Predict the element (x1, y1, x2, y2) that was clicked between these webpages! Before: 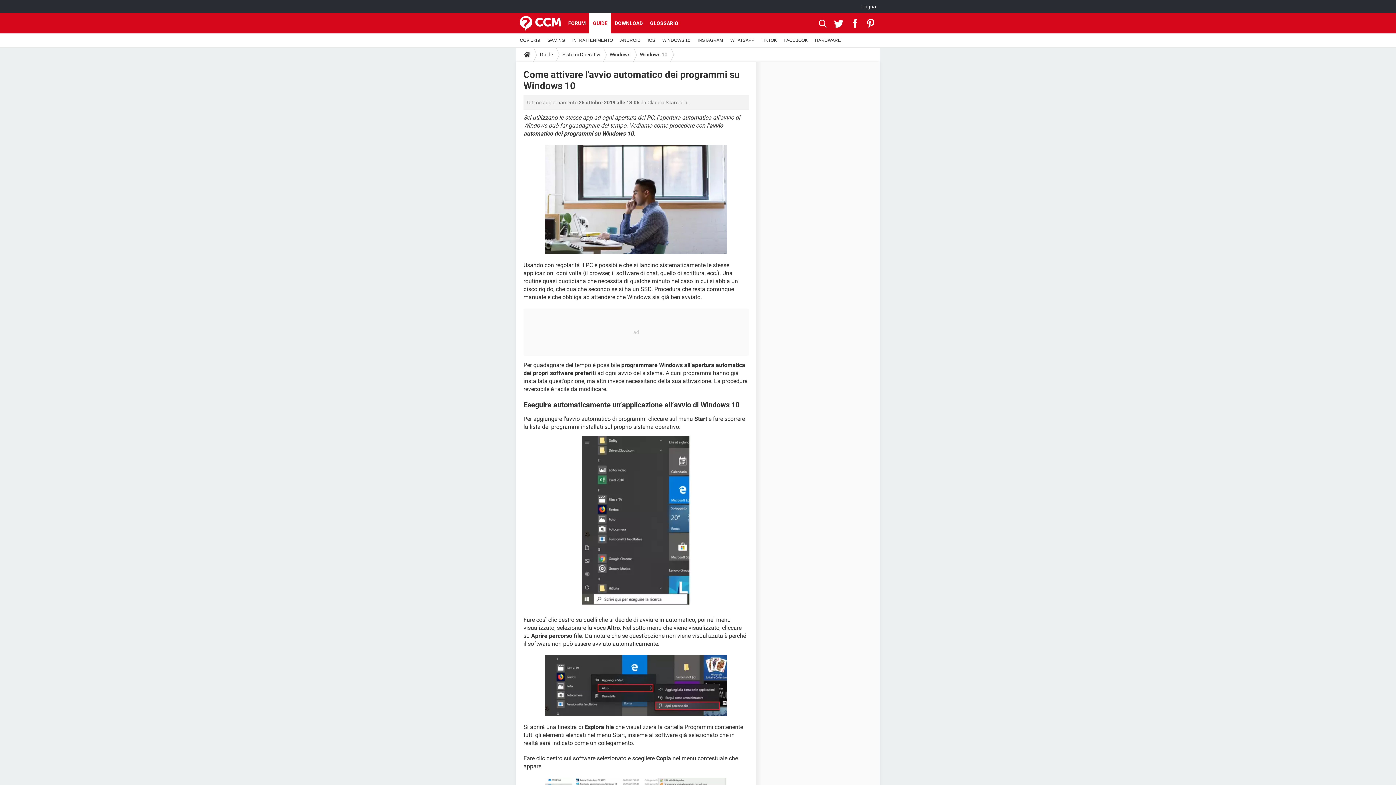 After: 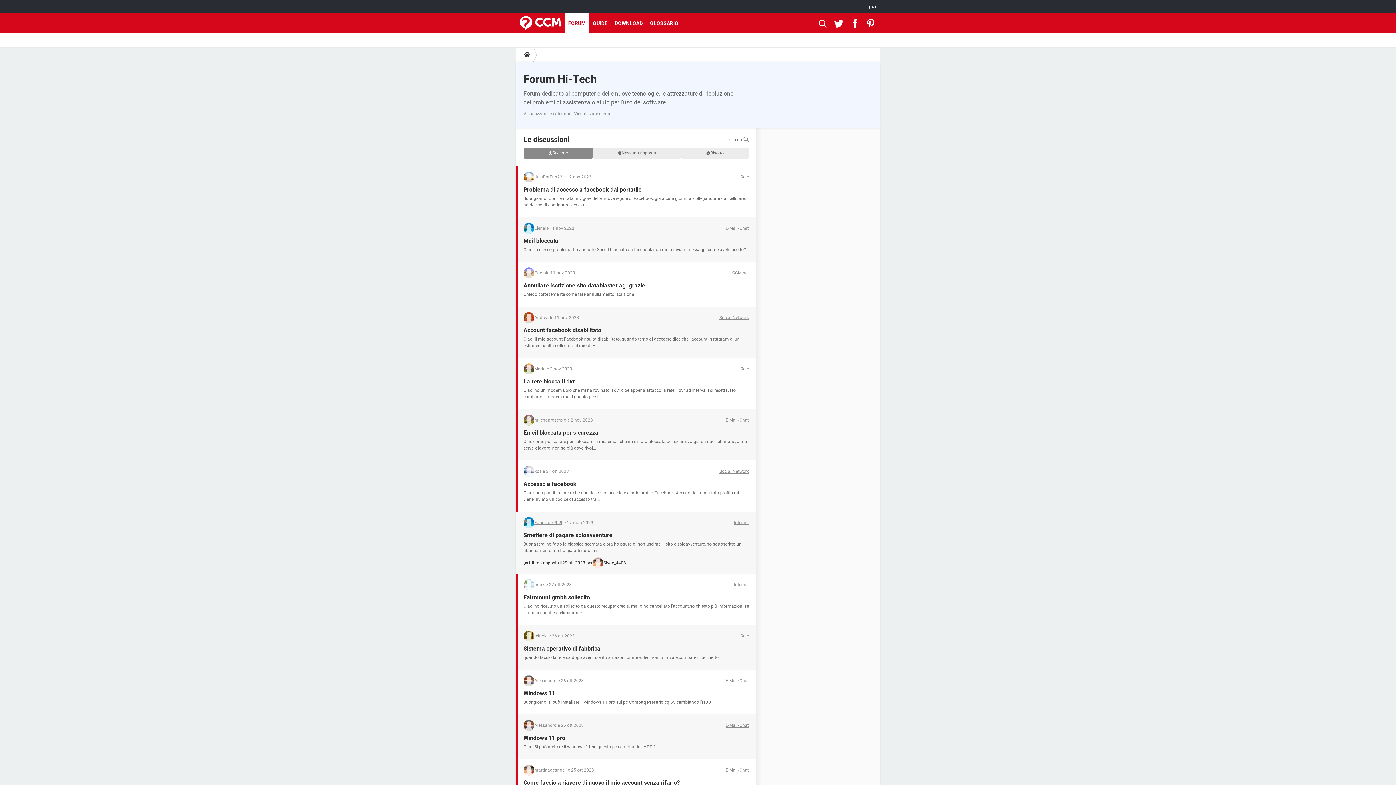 Action: label: FORUM bbox: (564, 13, 589, 33)